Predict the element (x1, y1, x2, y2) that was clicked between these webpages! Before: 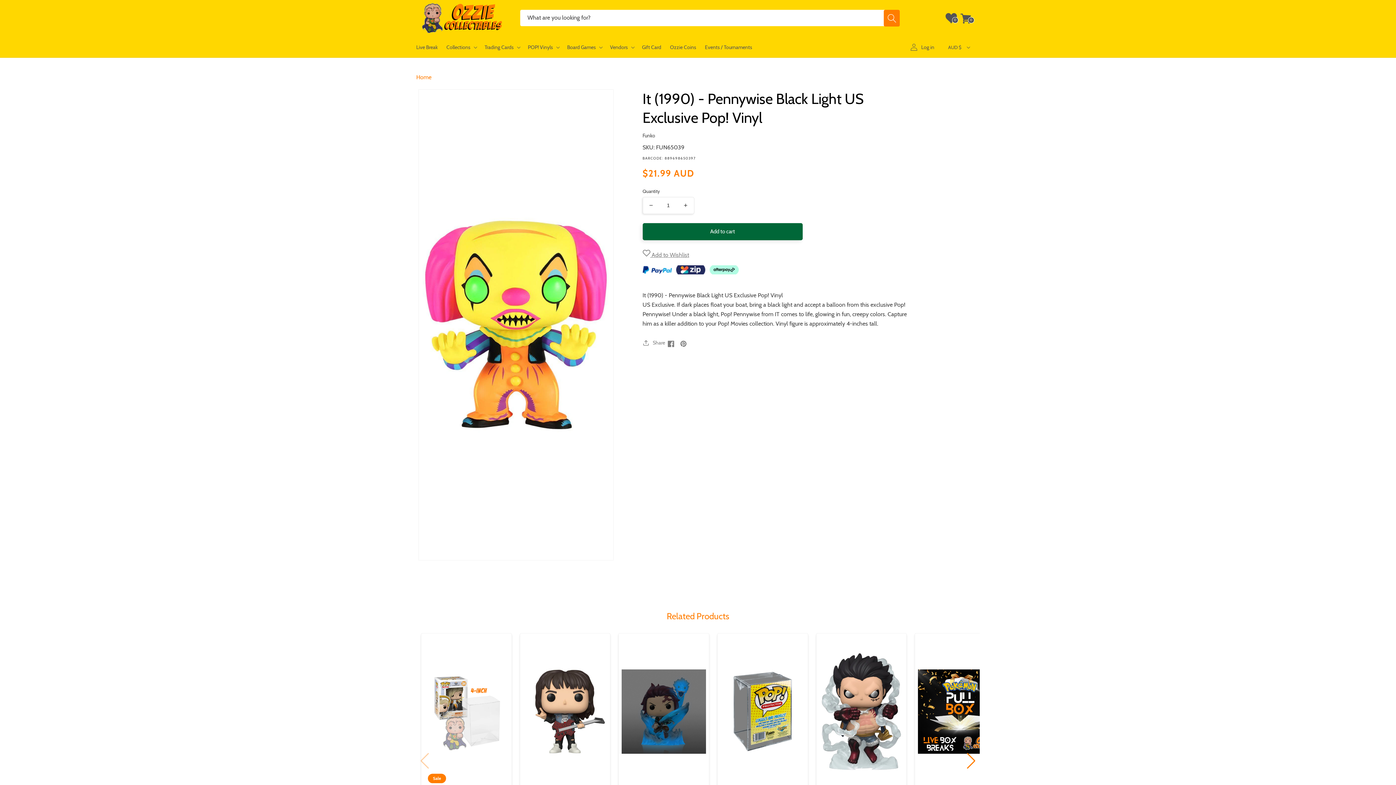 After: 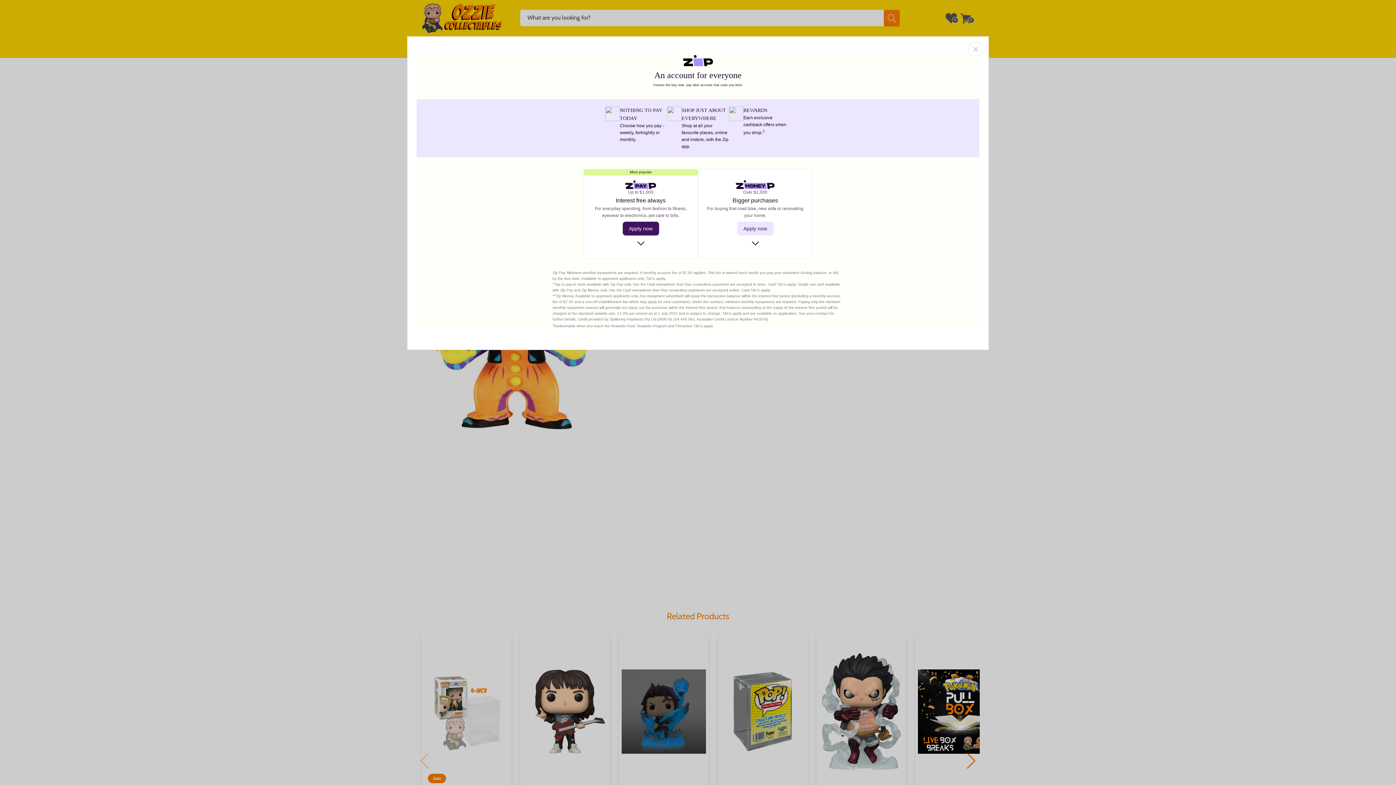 Action: bbox: (676, 265, 705, 277)